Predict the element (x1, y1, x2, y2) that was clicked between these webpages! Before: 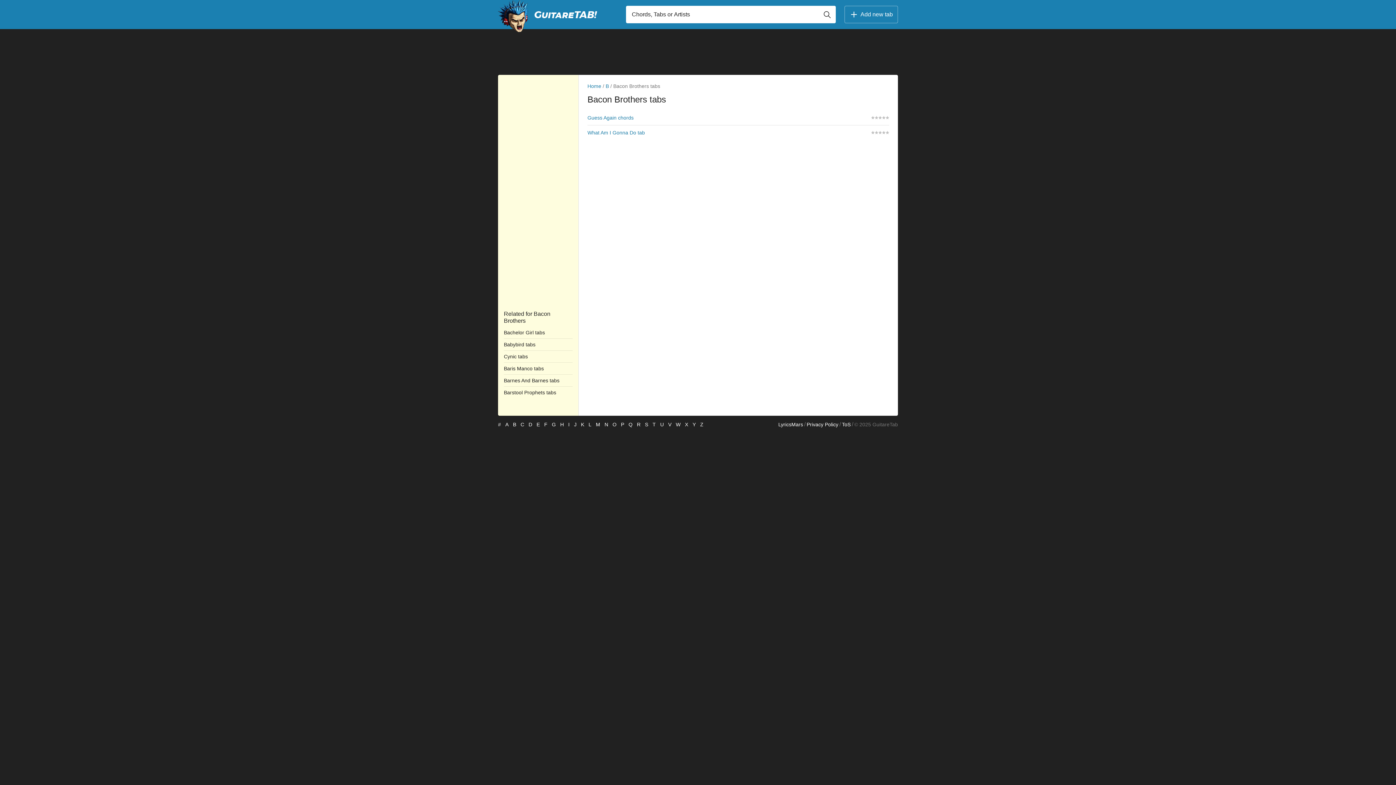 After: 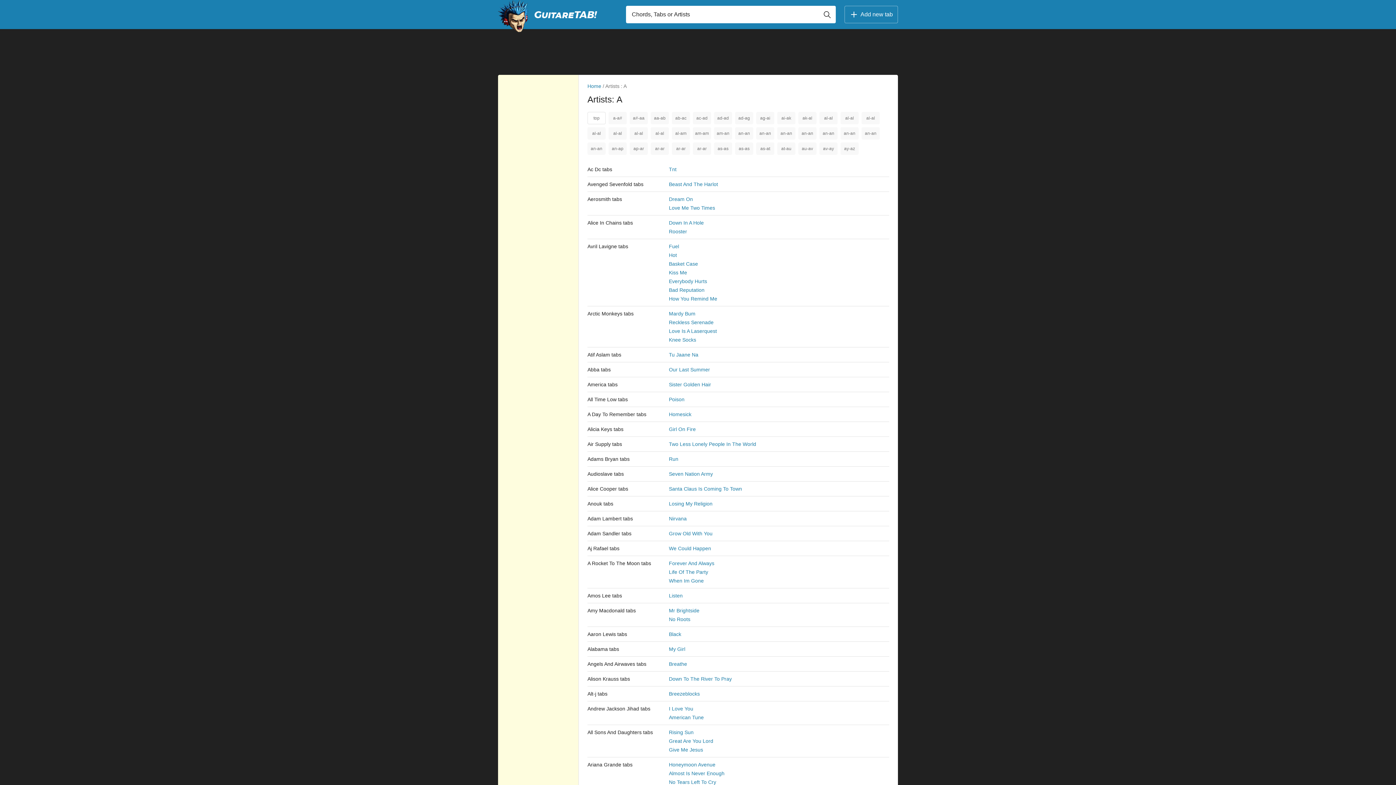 Action: bbox: (505, 422, 508, 427) label: A